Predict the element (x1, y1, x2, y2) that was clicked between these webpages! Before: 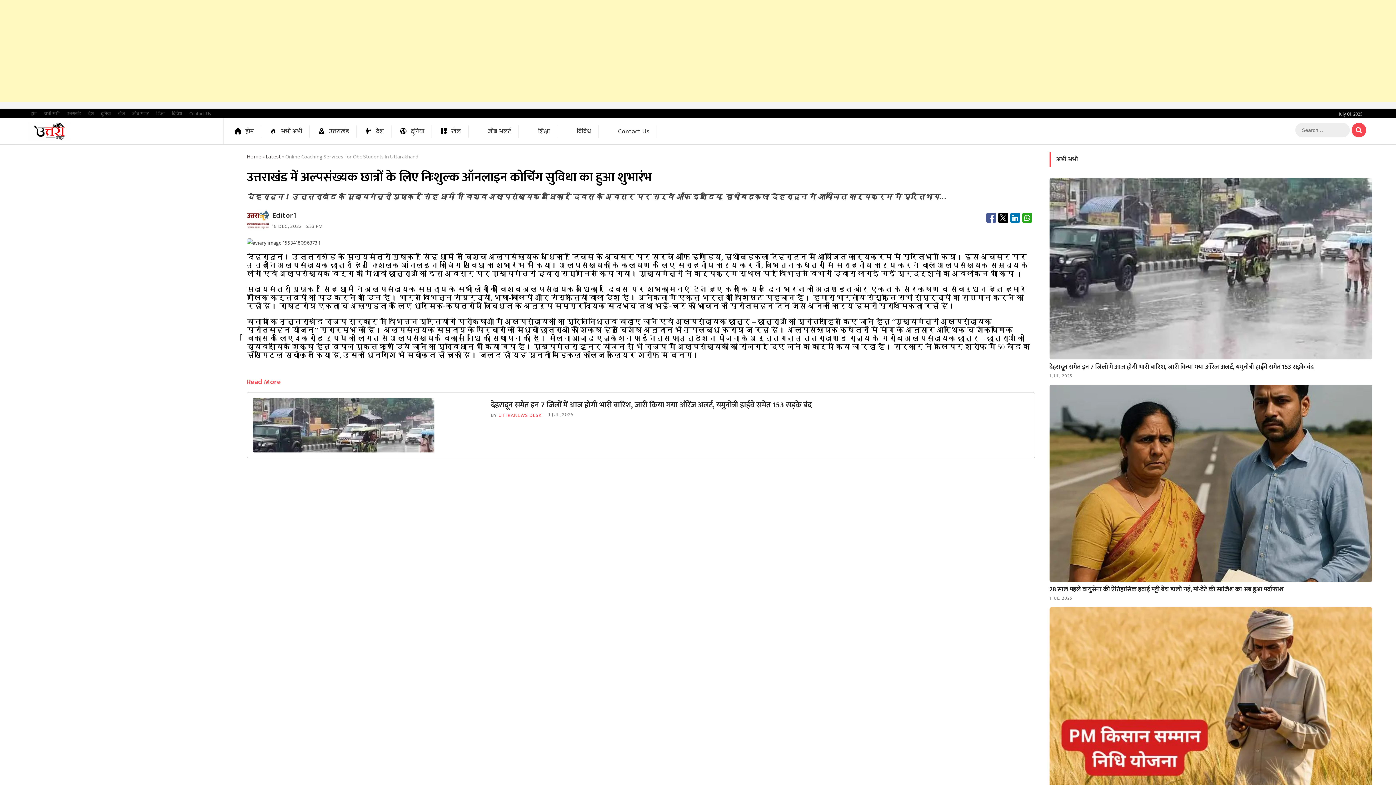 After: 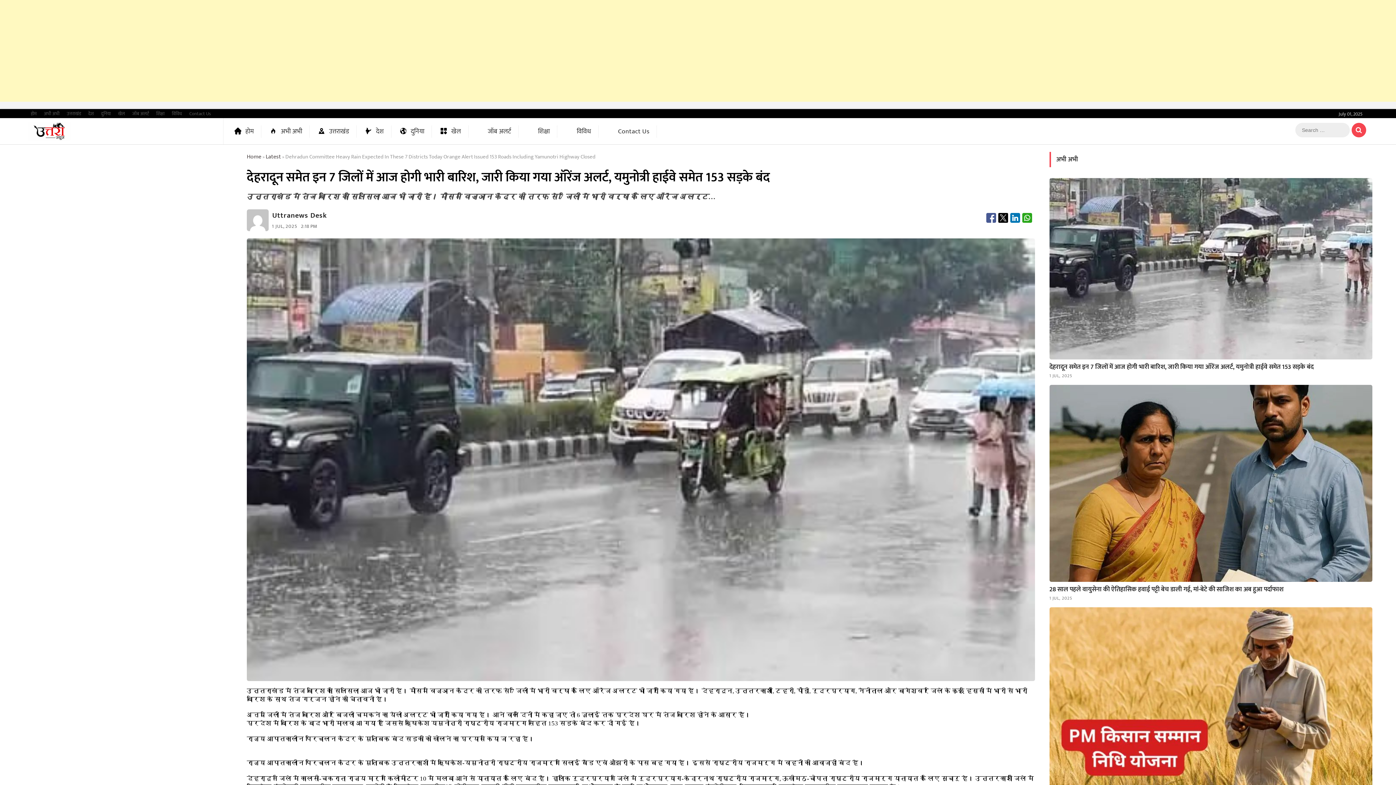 Action: bbox: (1049, 372, 1072, 379) label: 1 JUL, 2025